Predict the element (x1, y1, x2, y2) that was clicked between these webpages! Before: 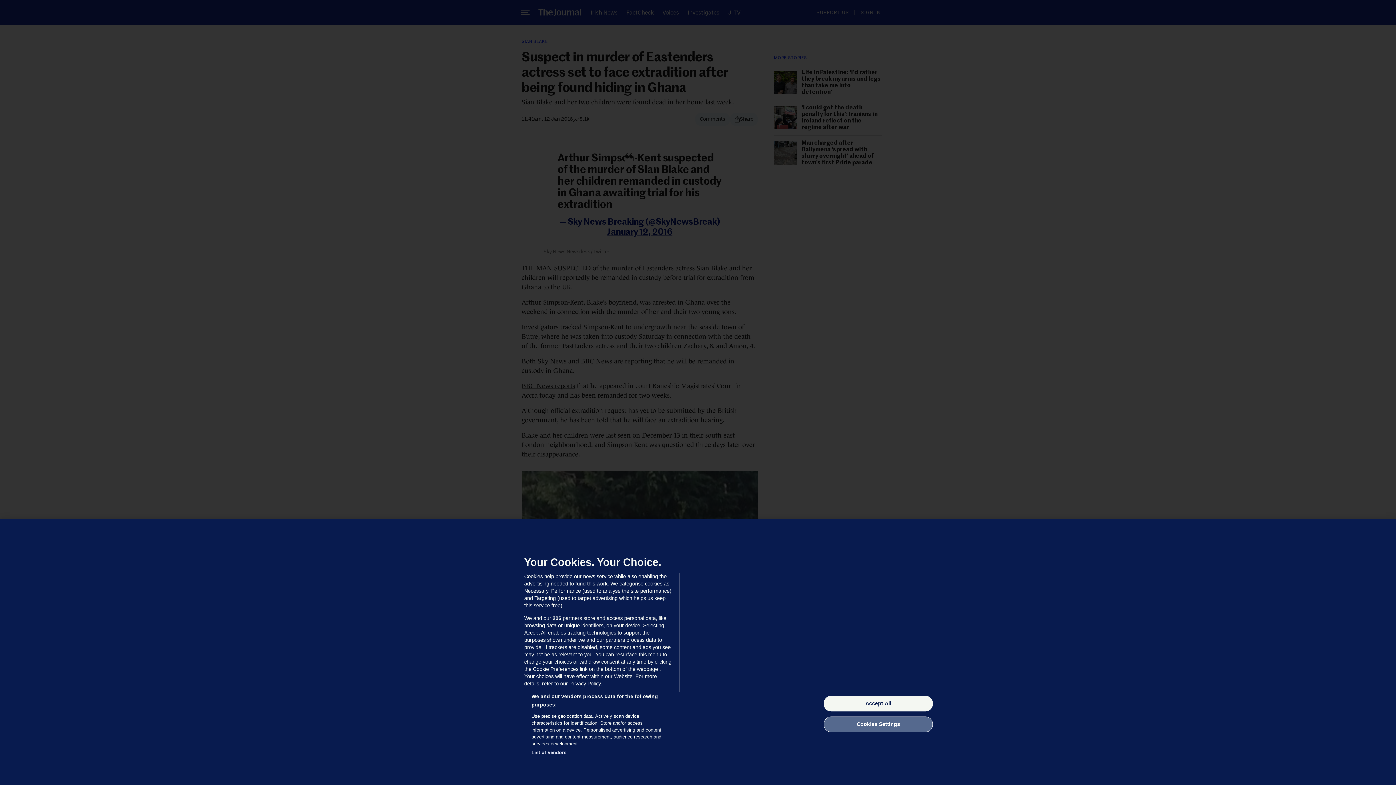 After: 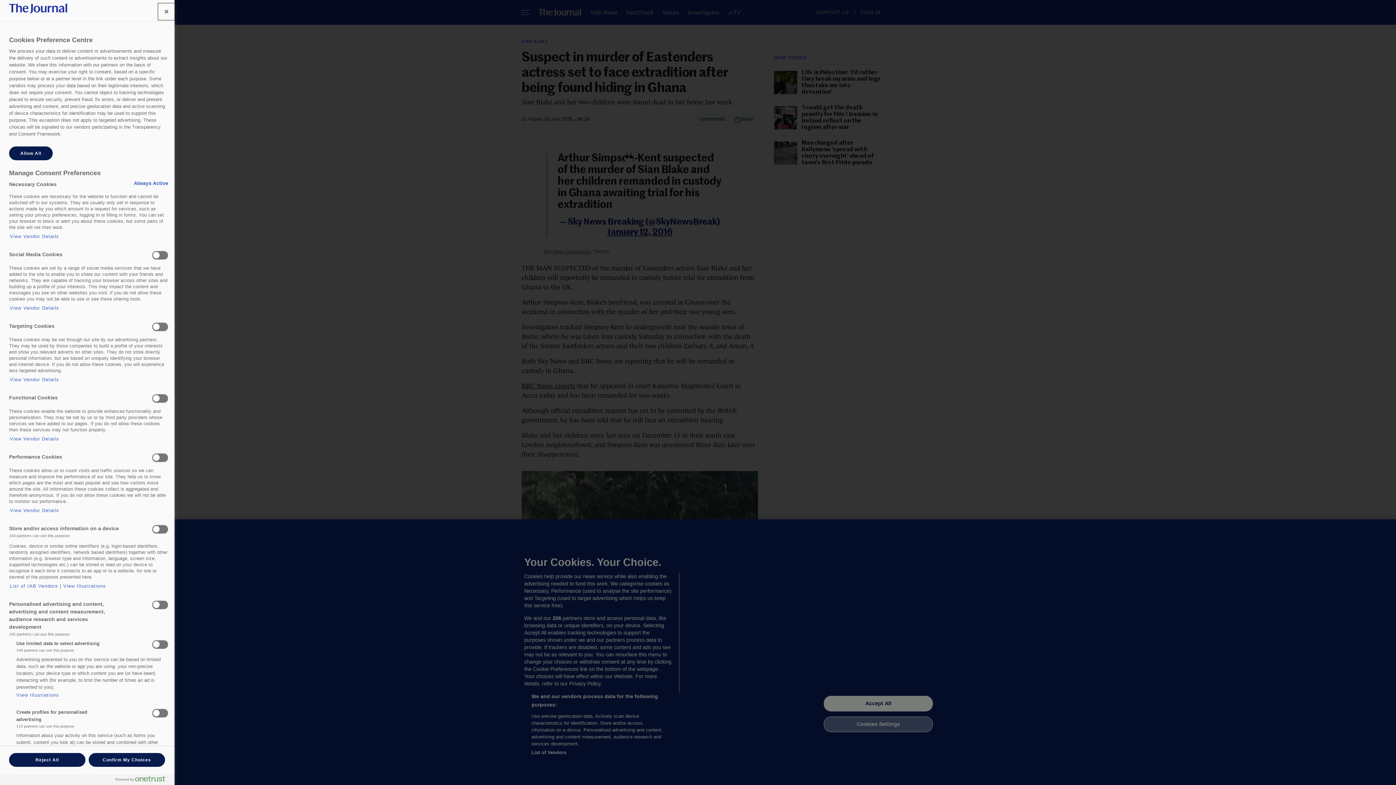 Action: label: Cookies Settings, Opens the preference center dialog bbox: (824, 716, 933, 732)